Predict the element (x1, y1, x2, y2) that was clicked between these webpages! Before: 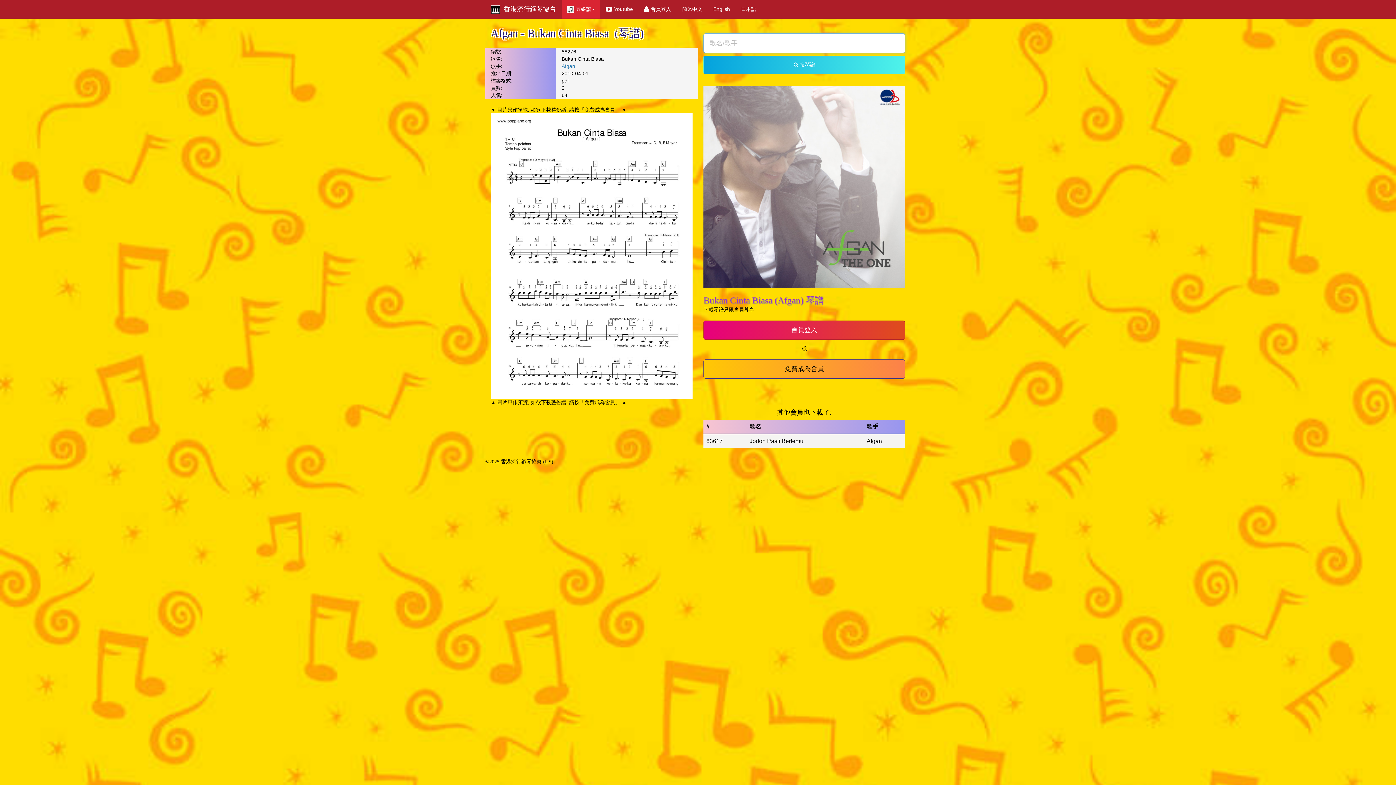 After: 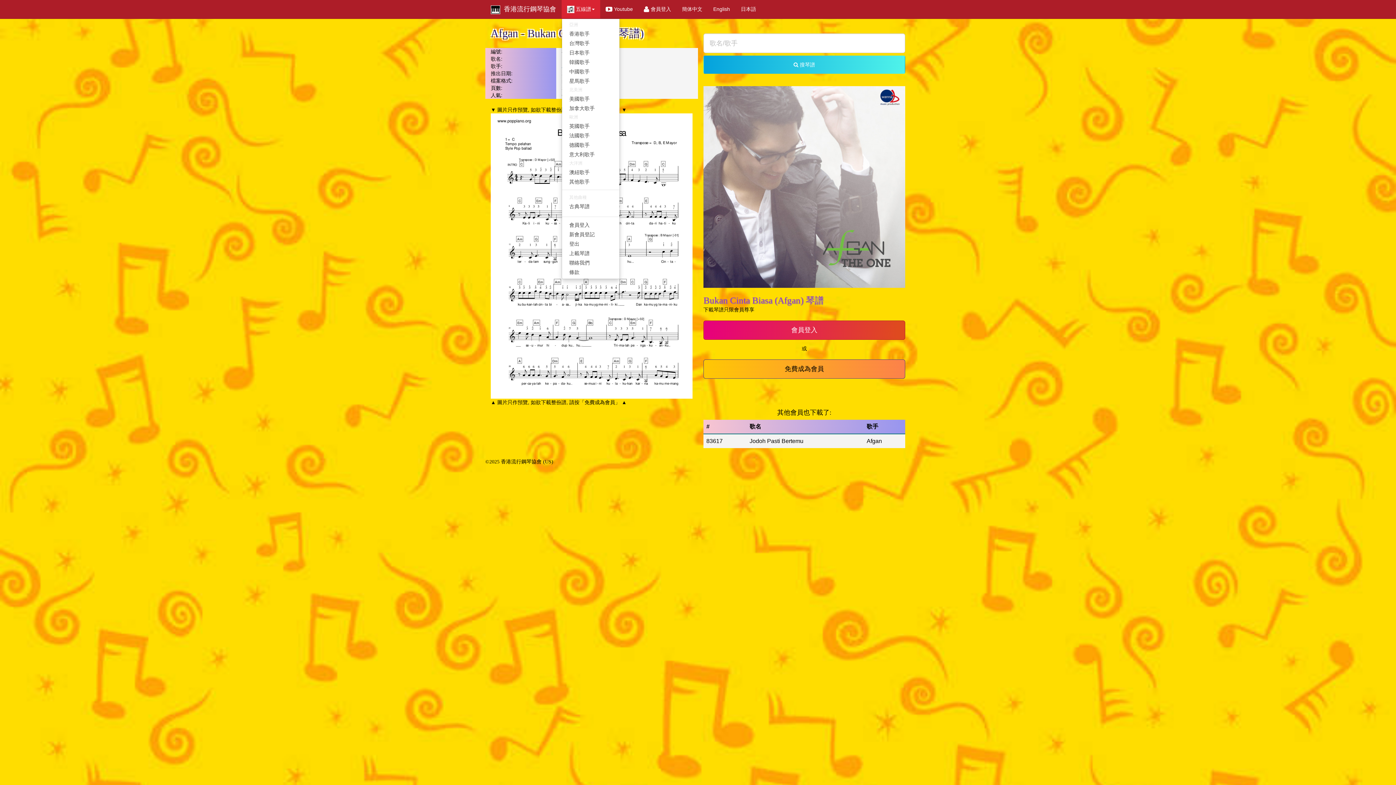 Action: label:  五線譜 bbox: (561, 0, 600, 18)